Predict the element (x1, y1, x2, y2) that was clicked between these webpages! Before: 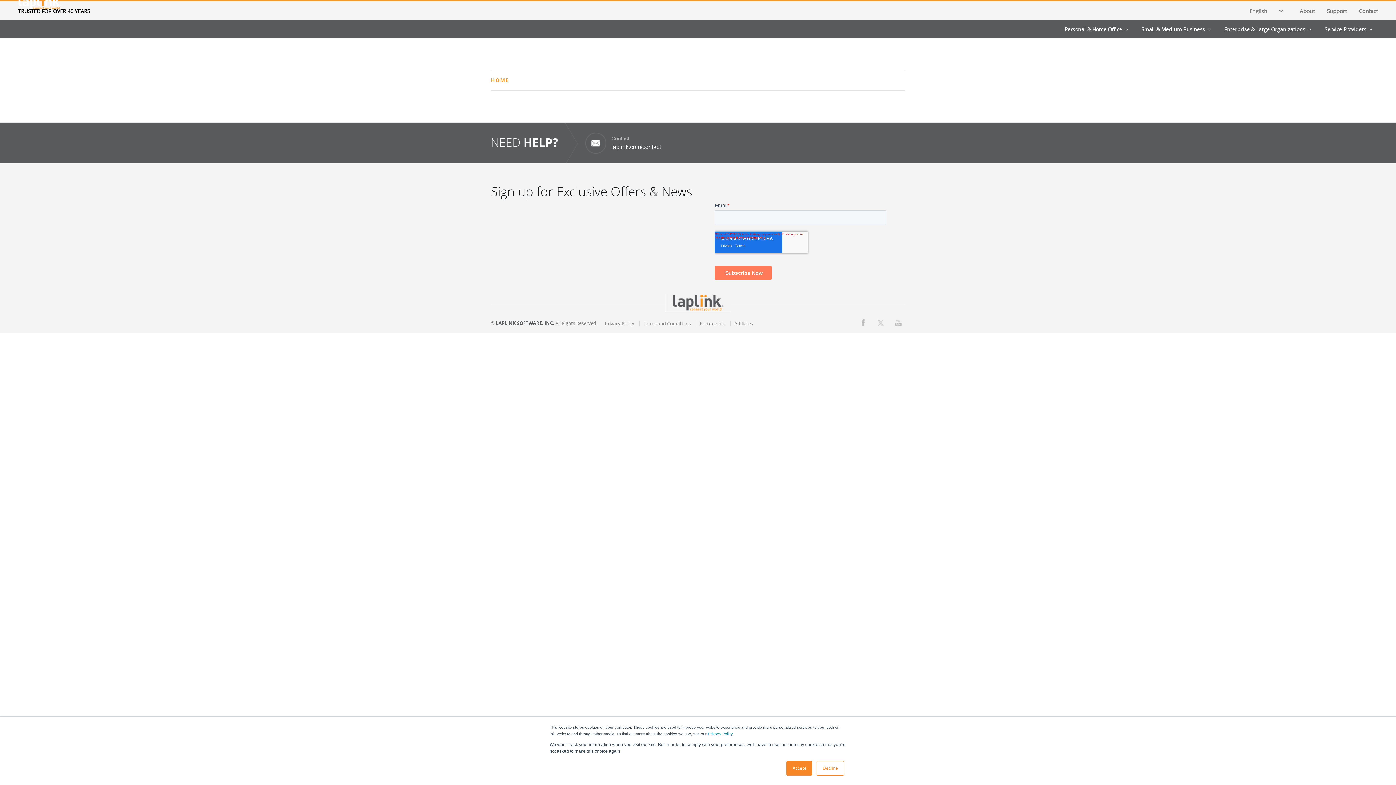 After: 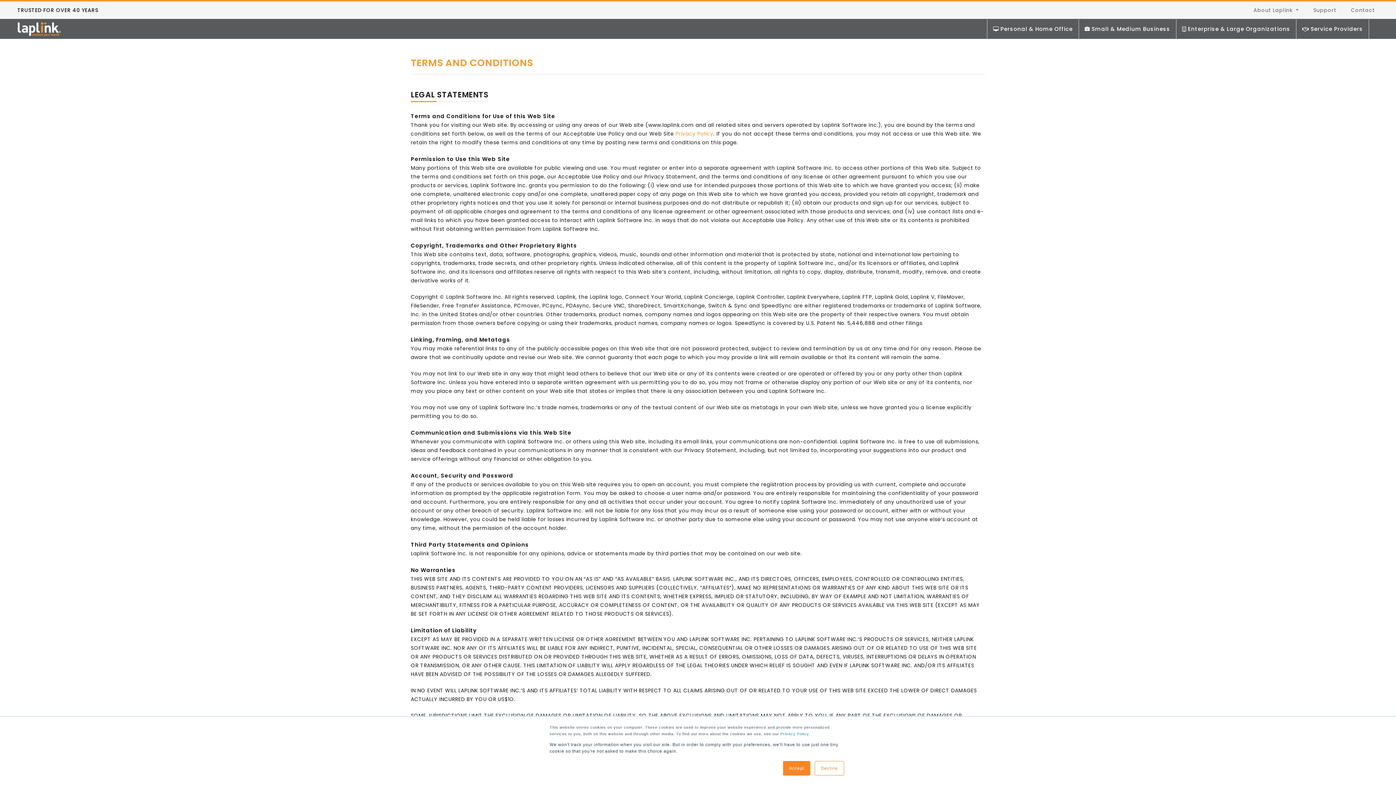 Action: bbox: (643, 320, 690, 326) label: Terms and Conditions